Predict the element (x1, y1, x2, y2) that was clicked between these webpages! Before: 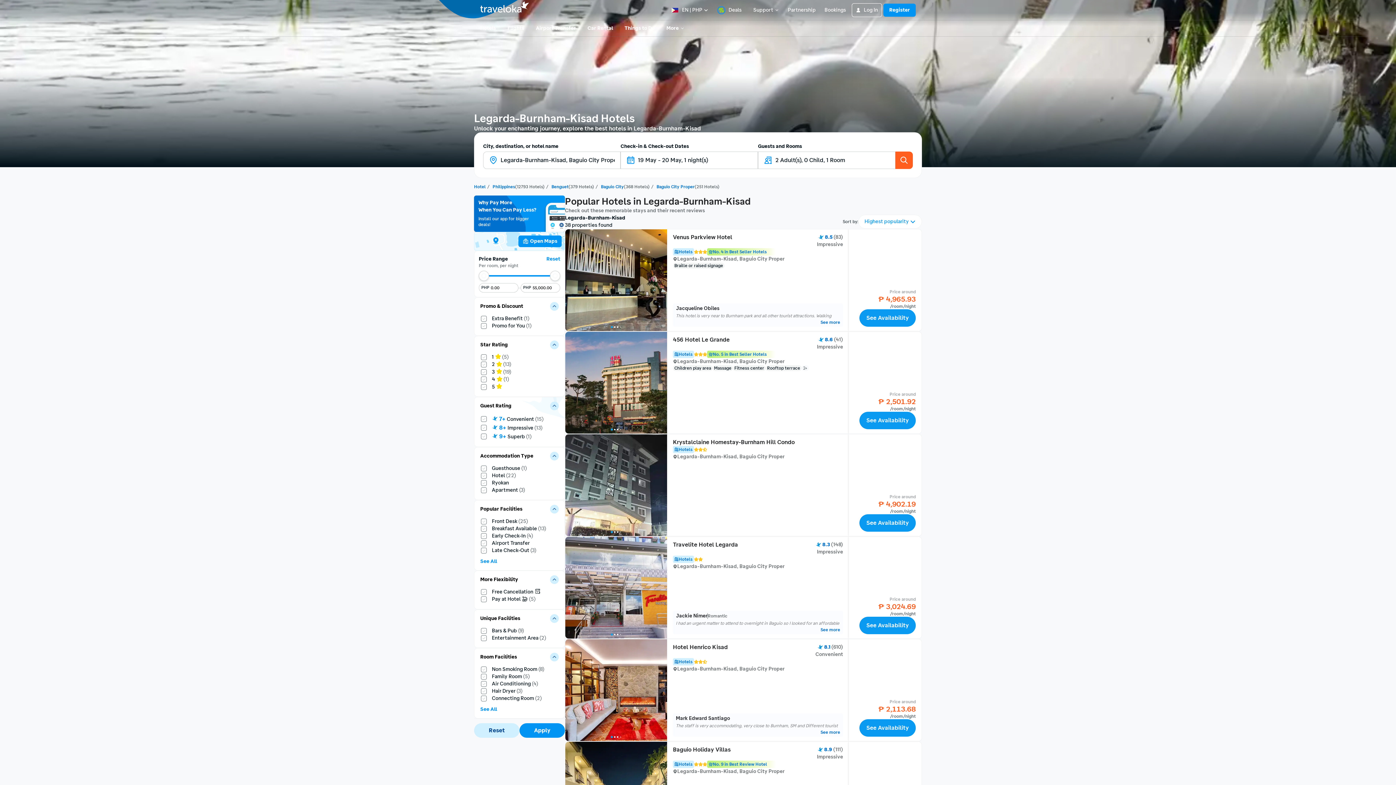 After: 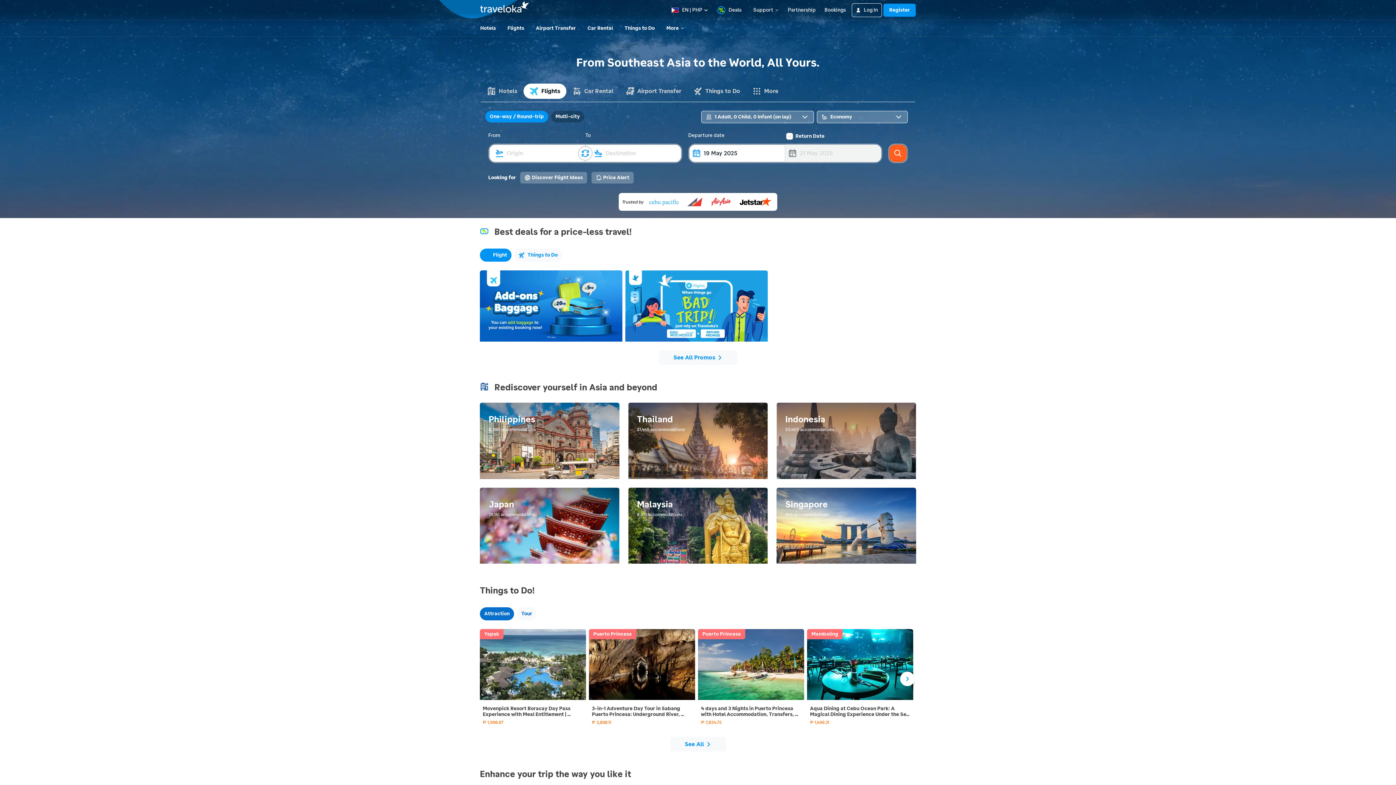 Action: bbox: (480, 1, 529, 18)